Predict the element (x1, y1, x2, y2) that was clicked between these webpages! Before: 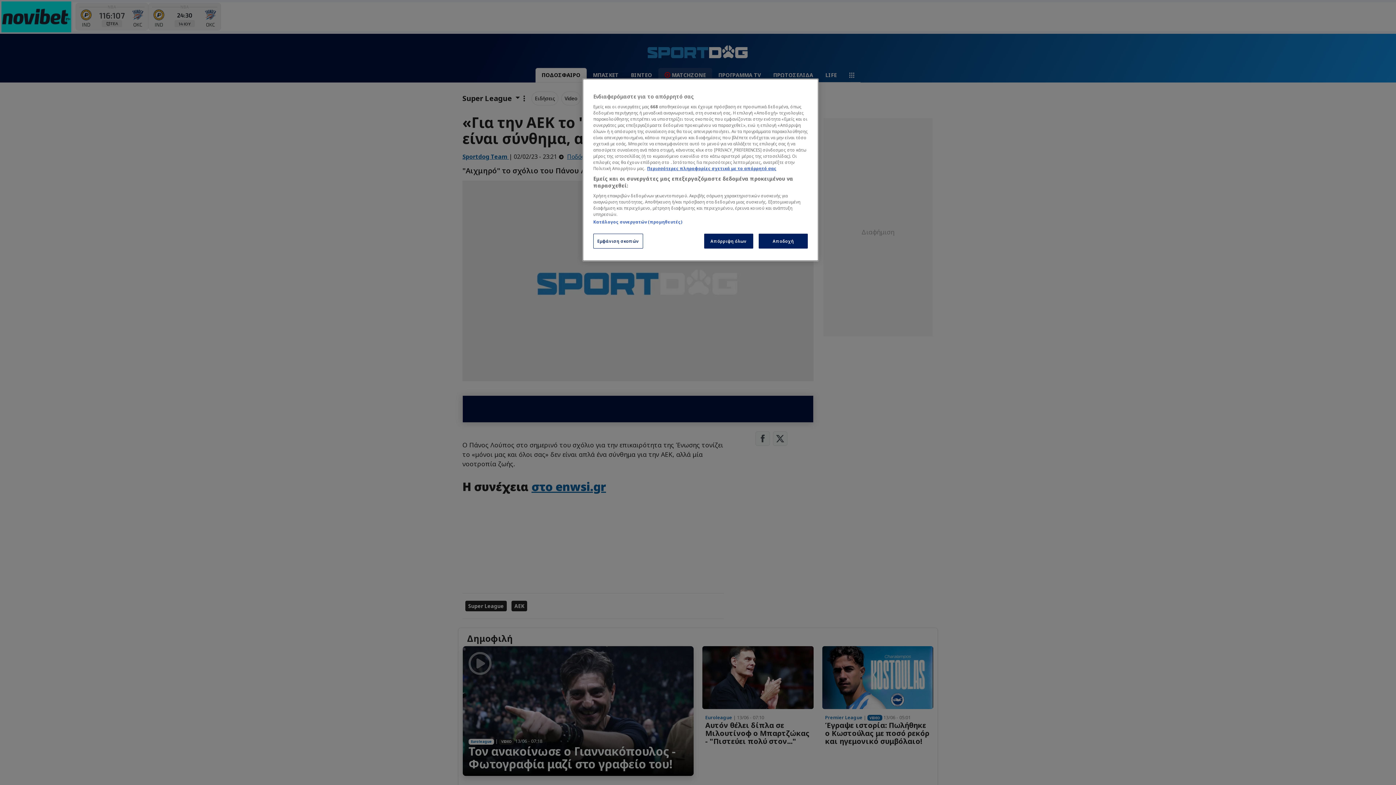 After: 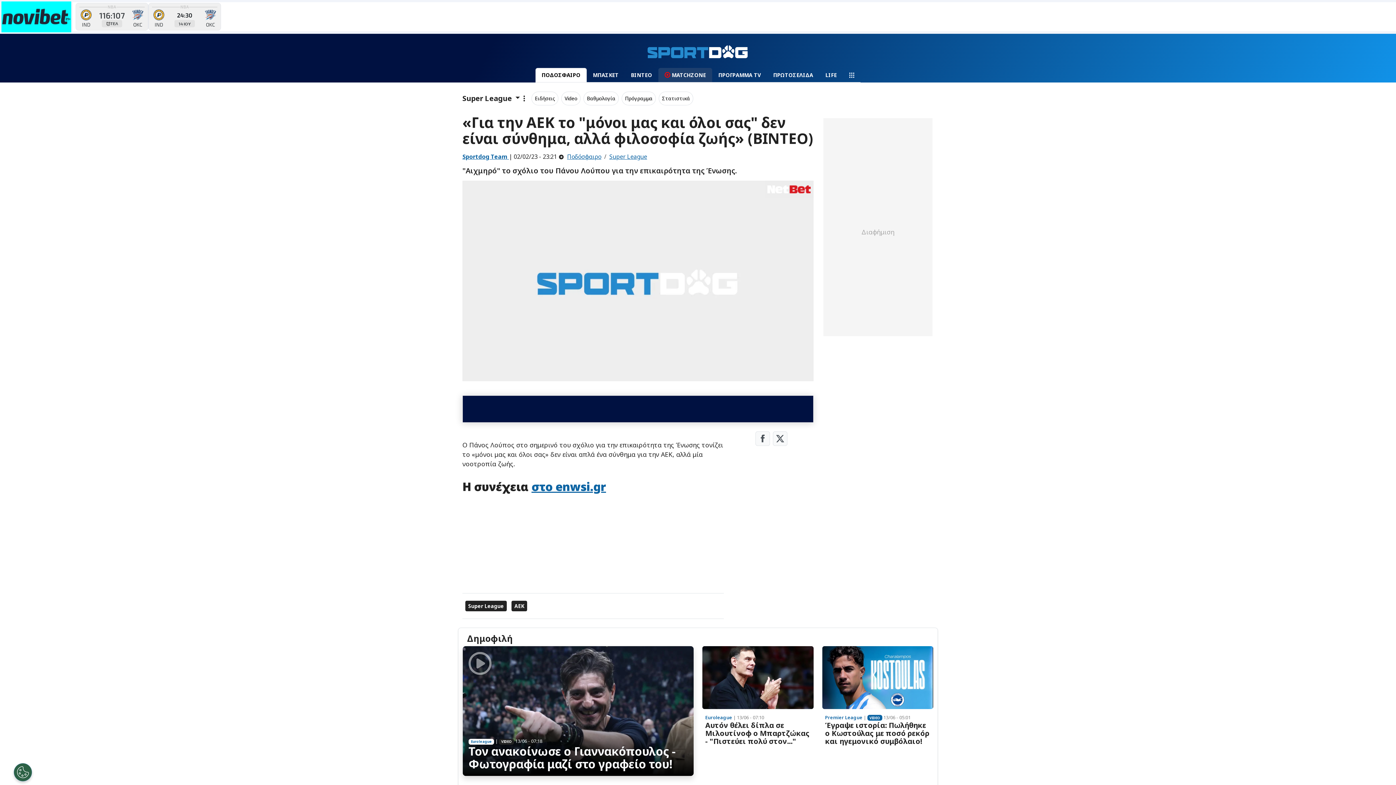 Action: label: Απόρριψη όλων bbox: (704, 233, 753, 248)